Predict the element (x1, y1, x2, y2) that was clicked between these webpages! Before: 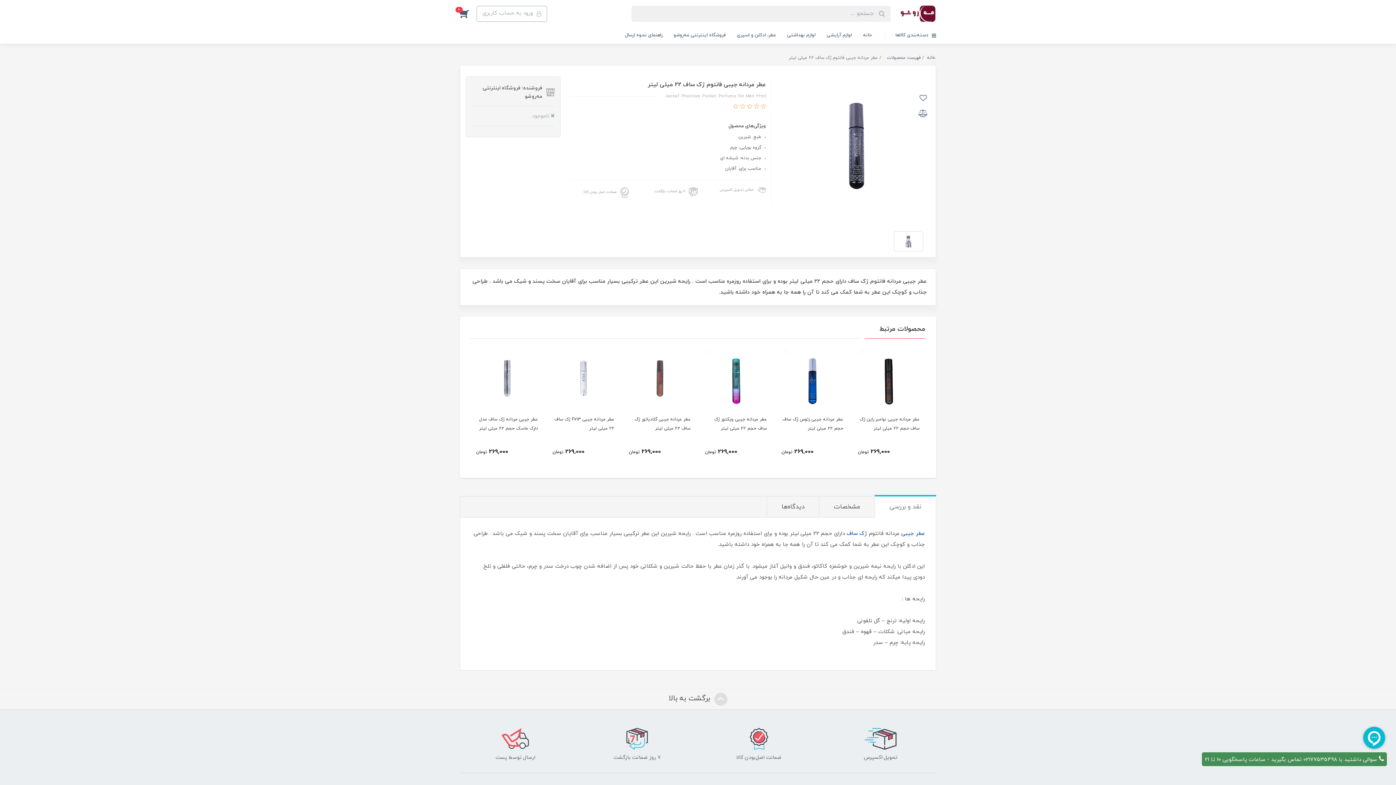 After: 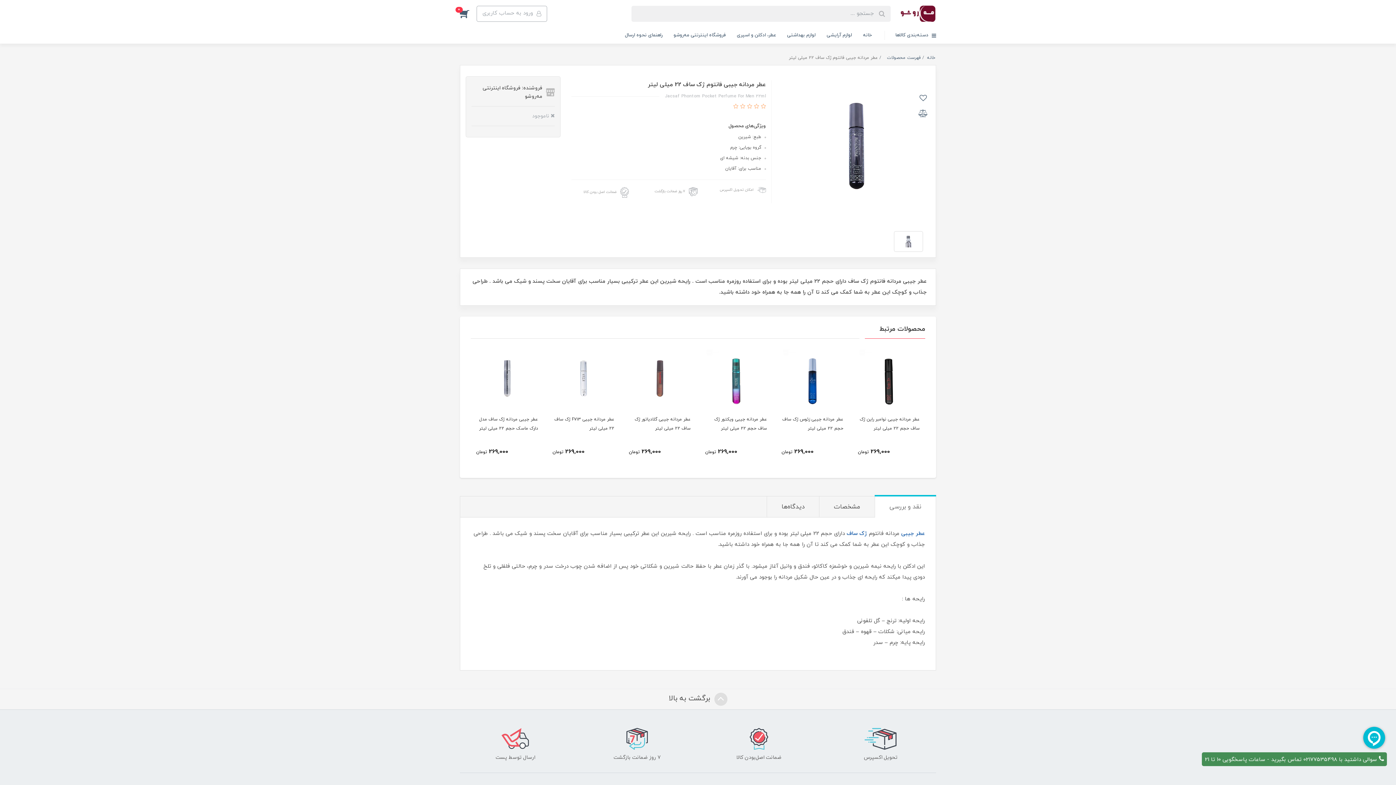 Action: bbox: (460, 728, 570, 762) label: ارسال توسط پست